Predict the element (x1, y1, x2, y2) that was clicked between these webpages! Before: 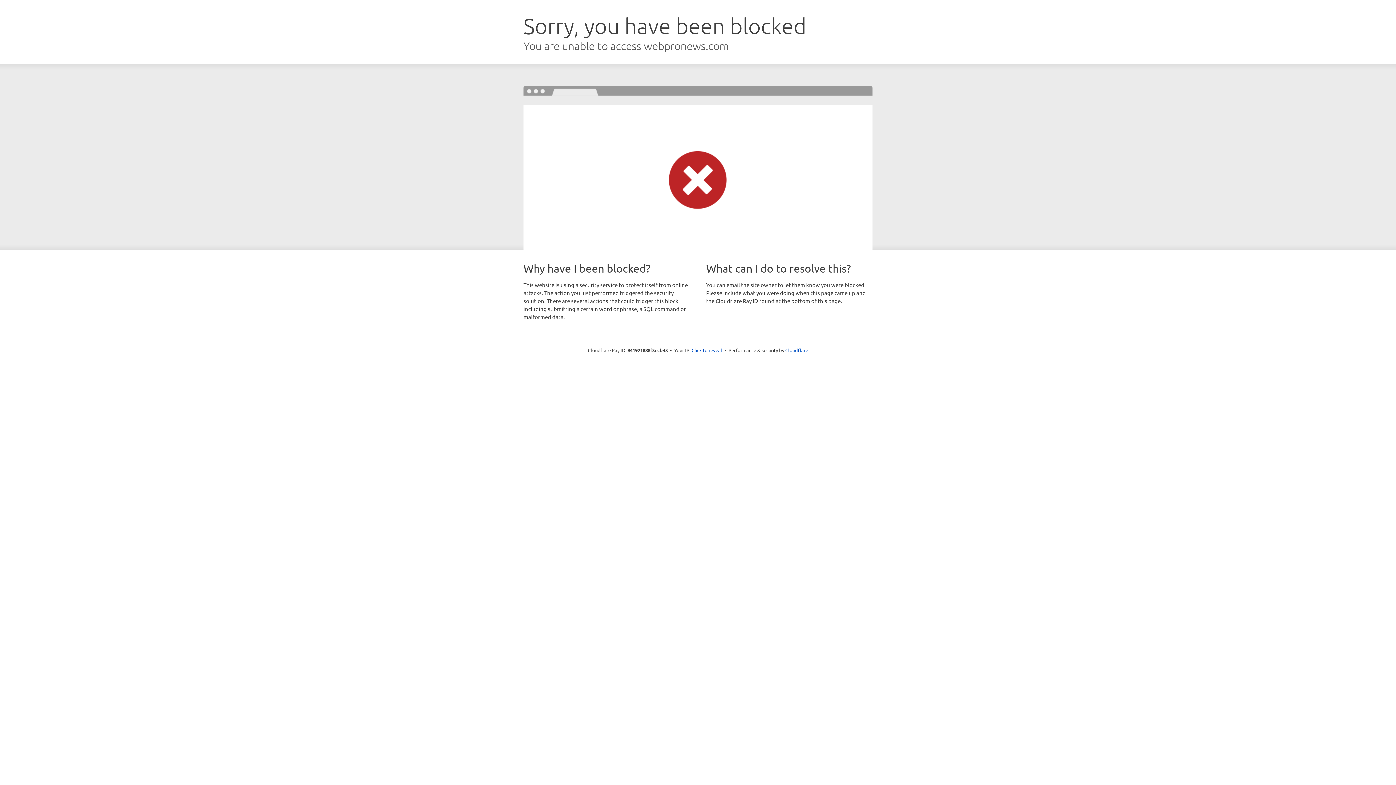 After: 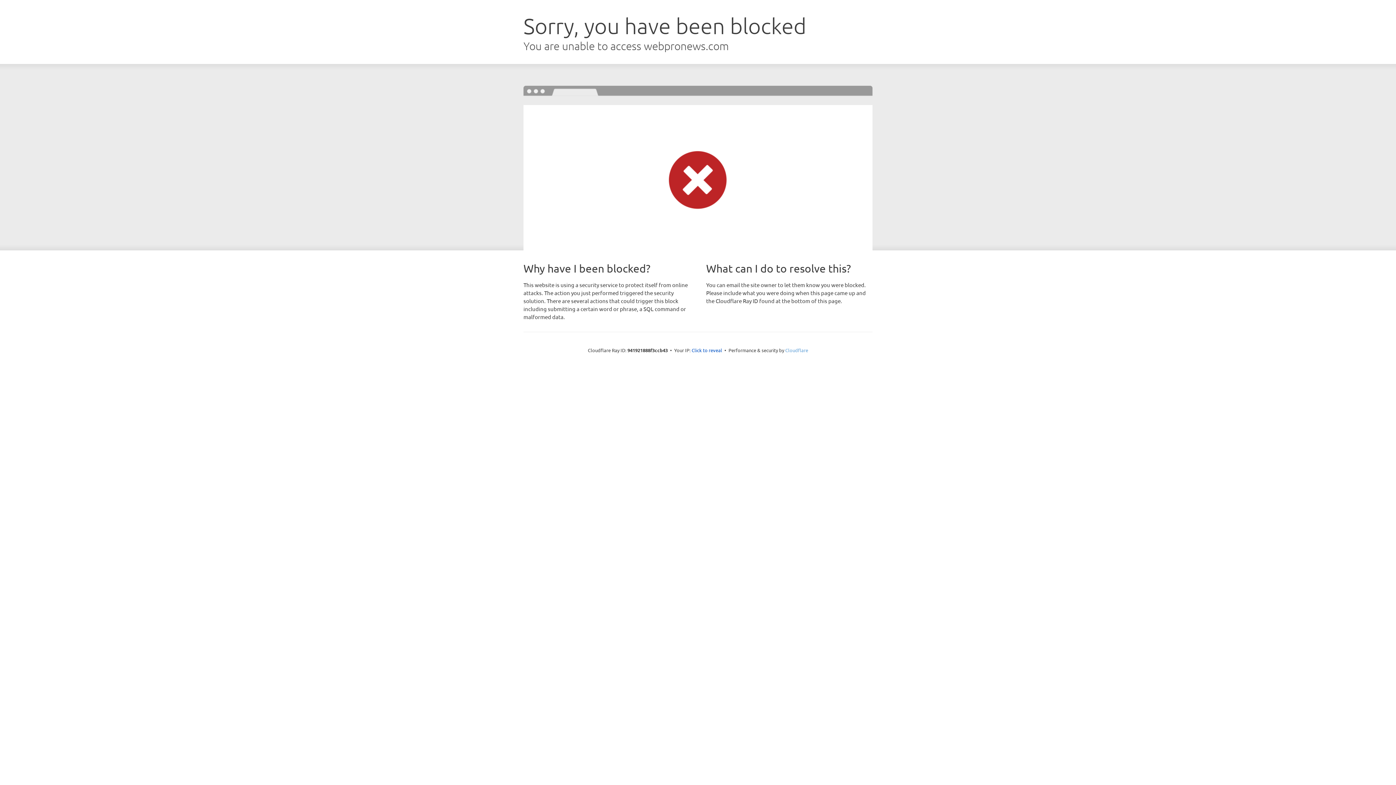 Action: bbox: (785, 347, 808, 353) label: Cloudflare